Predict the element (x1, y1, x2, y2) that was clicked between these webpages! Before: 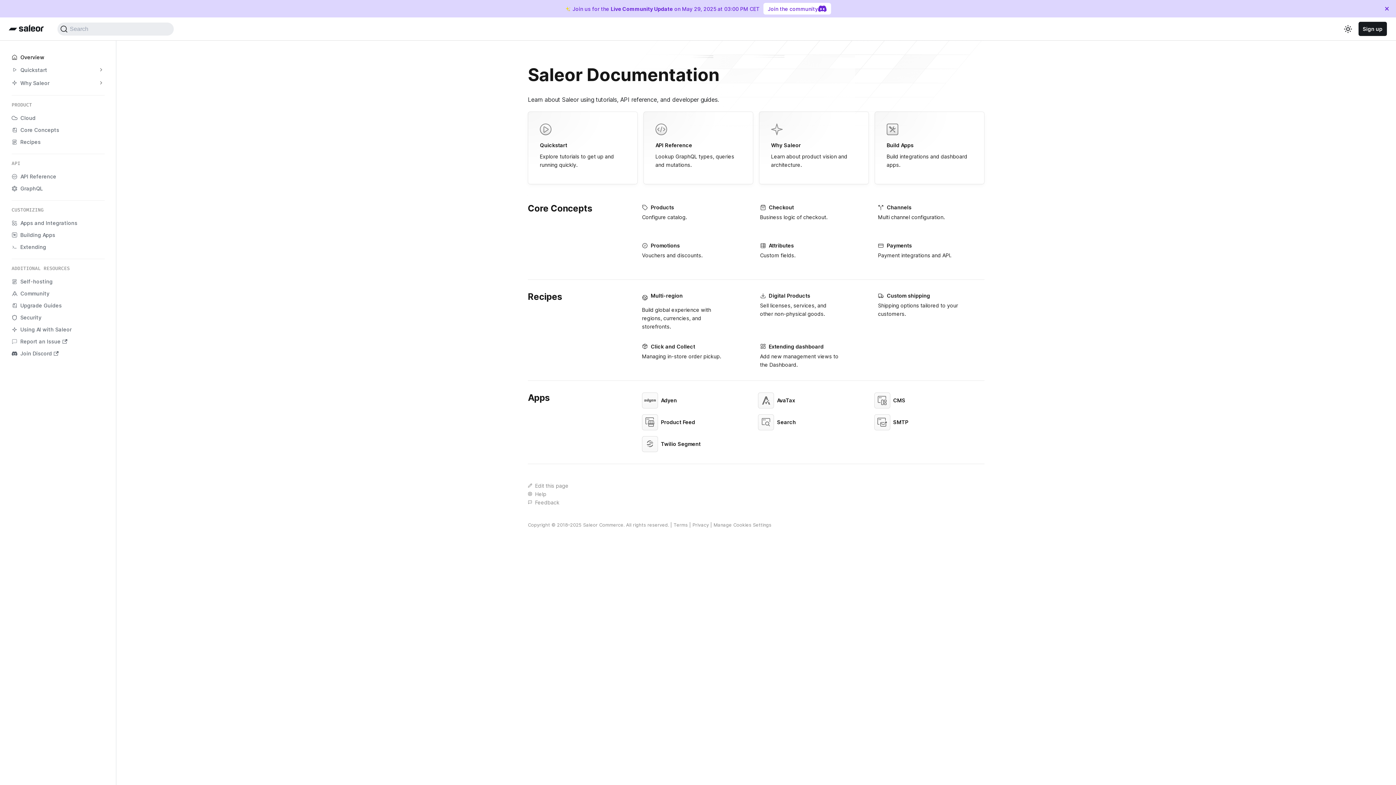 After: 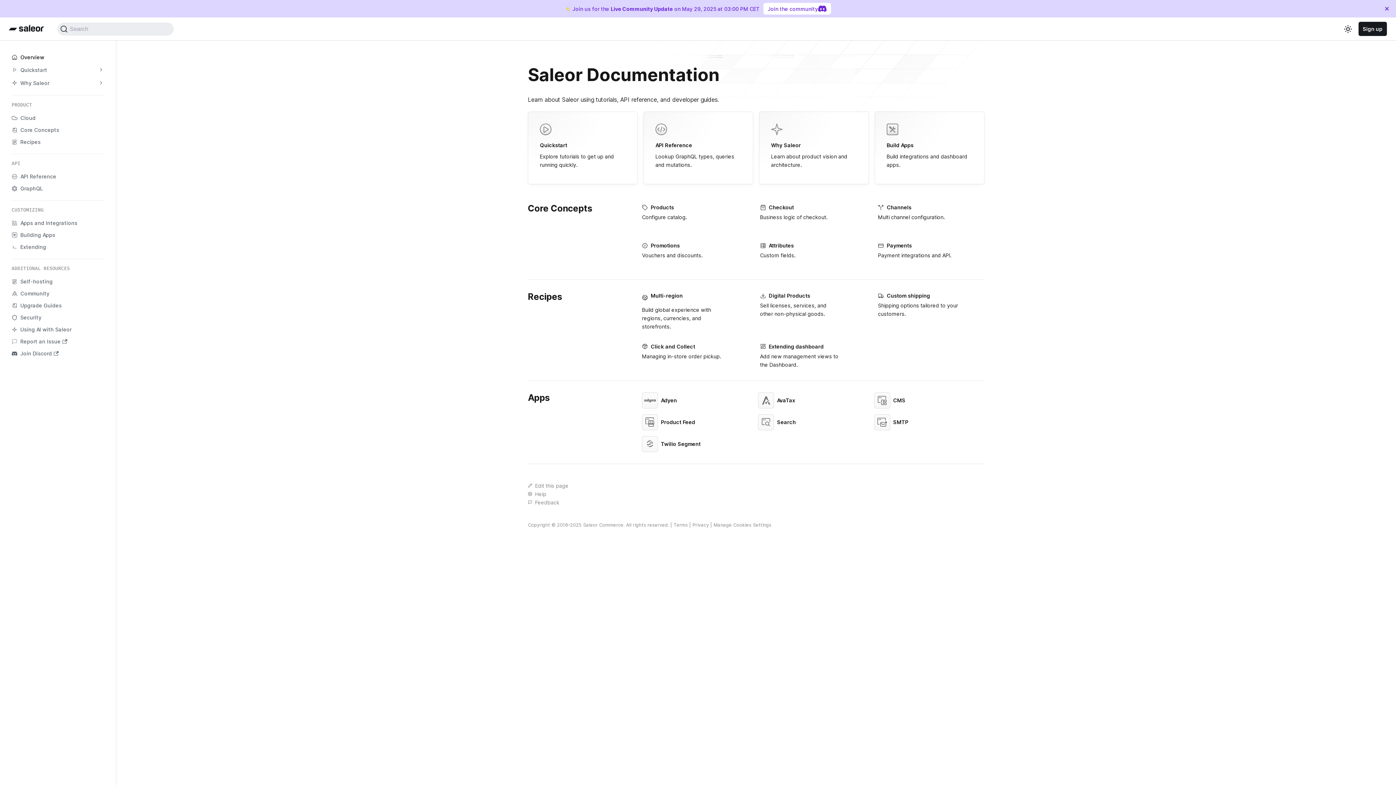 Action: bbox: (5, 52, 110, 61) label: Overview